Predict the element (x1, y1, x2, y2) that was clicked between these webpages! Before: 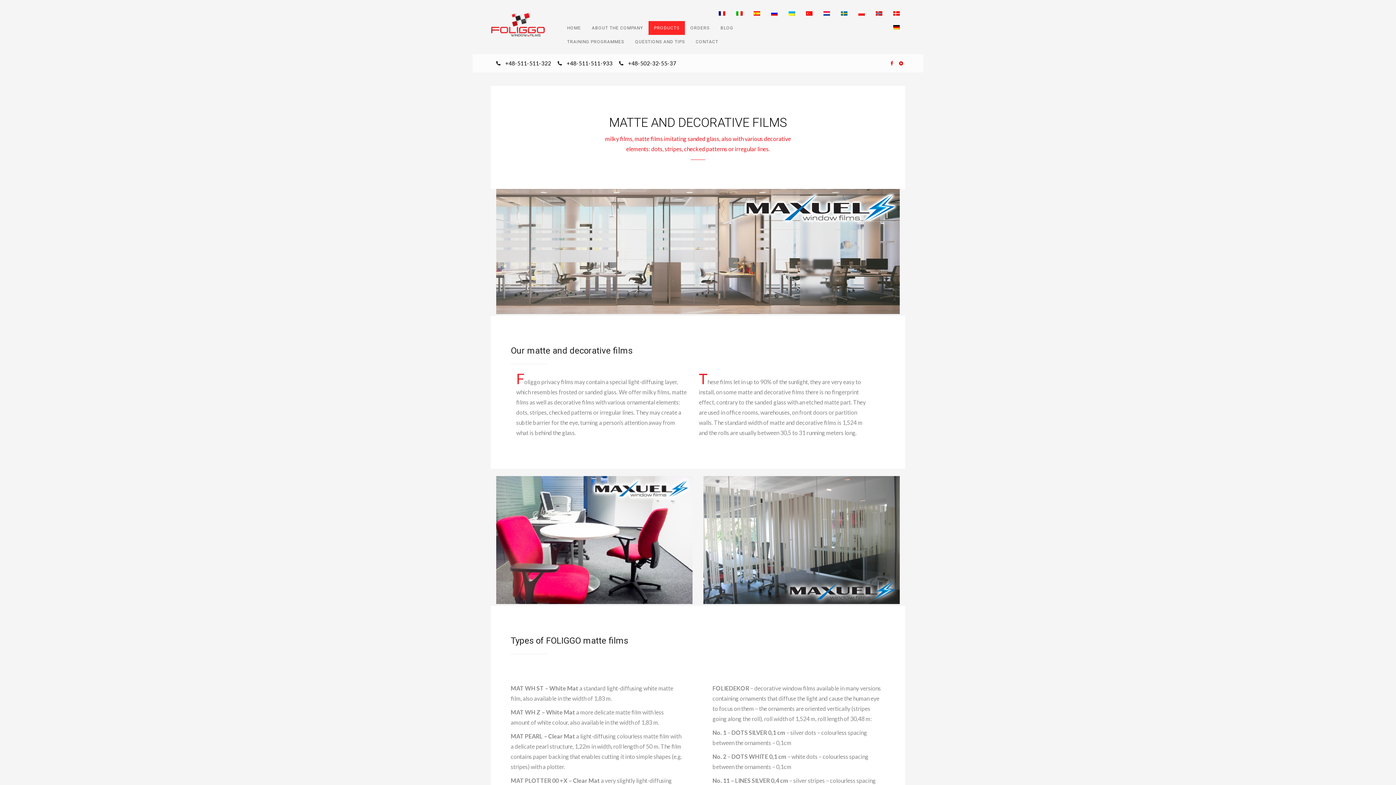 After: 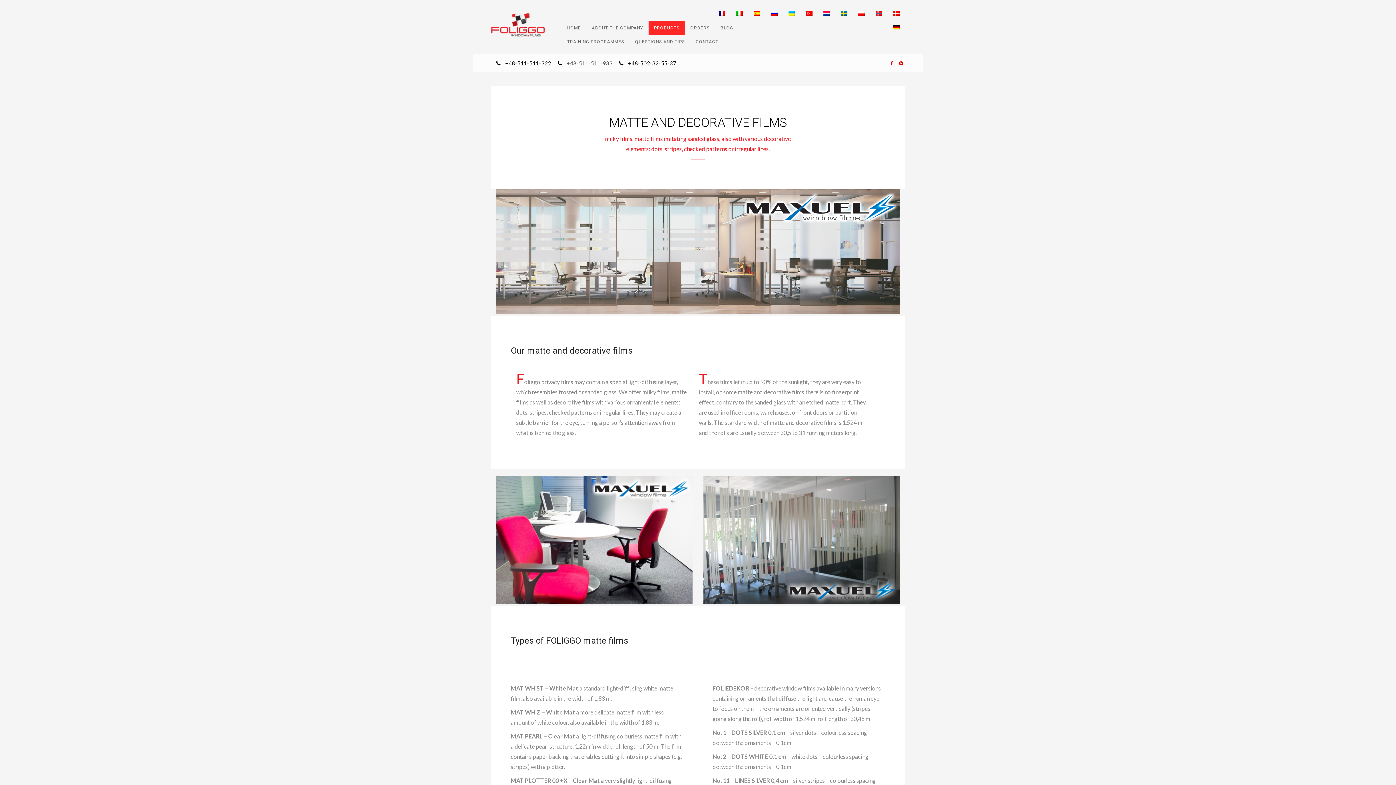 Action: label: +48-511-511-933 bbox: (566, 60, 612, 66)